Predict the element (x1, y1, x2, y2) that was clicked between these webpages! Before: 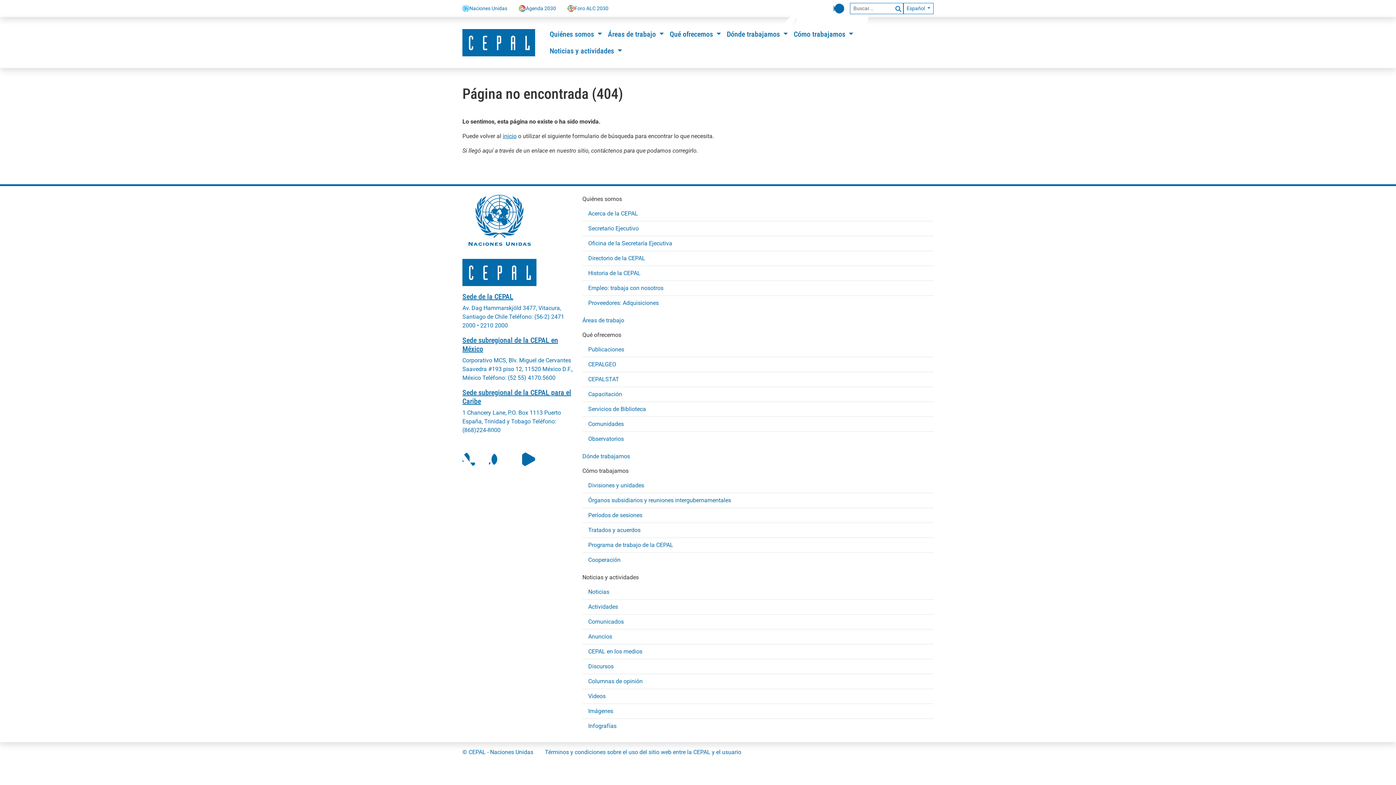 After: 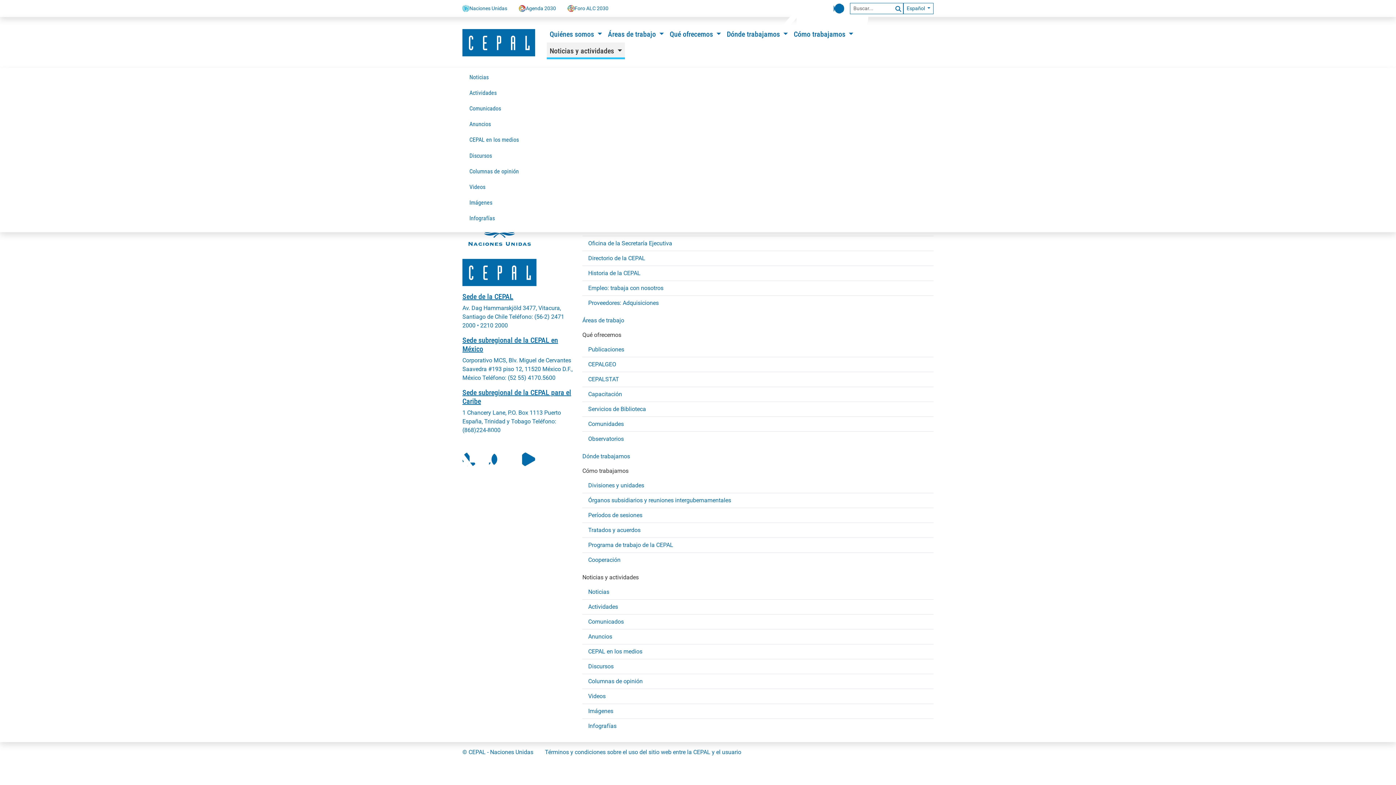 Action: bbox: (546, 42, 625, 59) label: Noticias y actividades 